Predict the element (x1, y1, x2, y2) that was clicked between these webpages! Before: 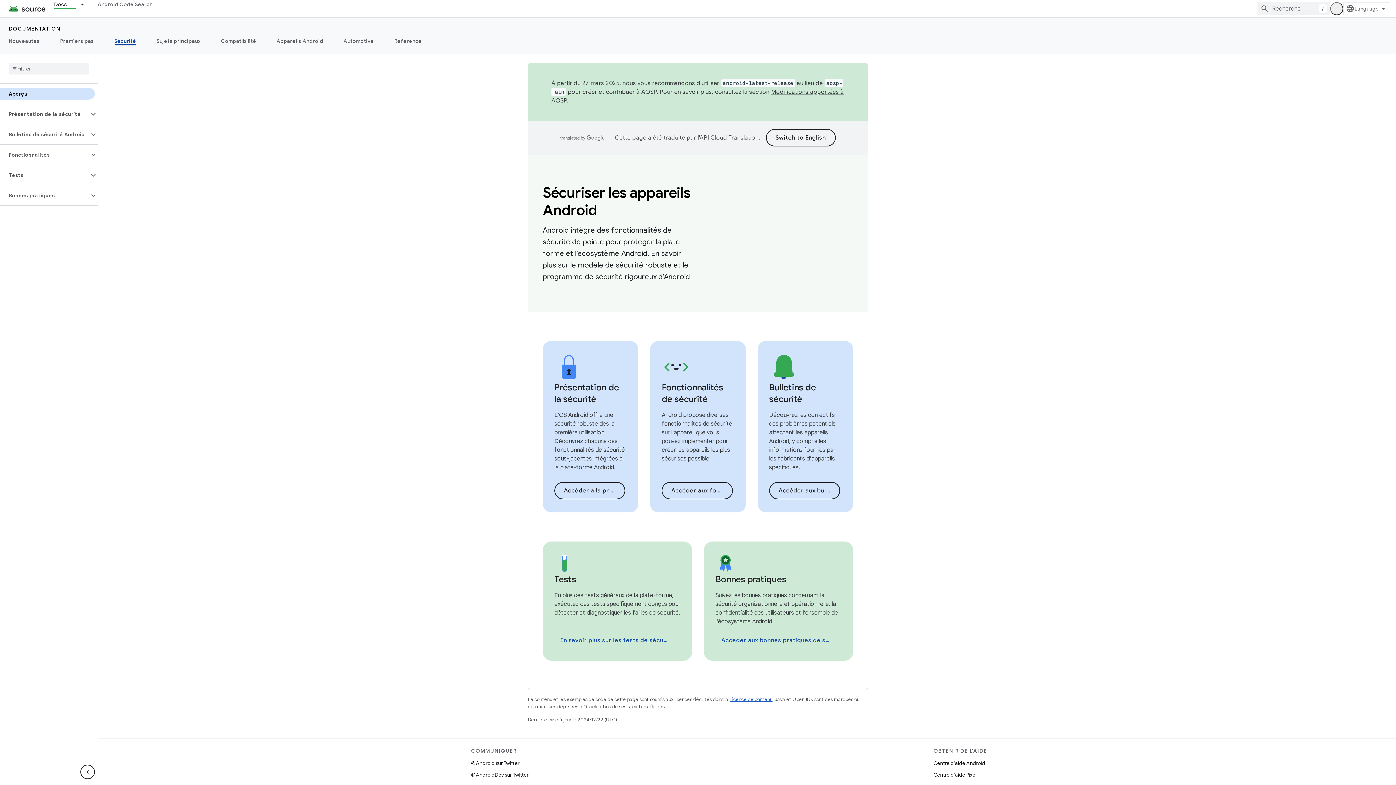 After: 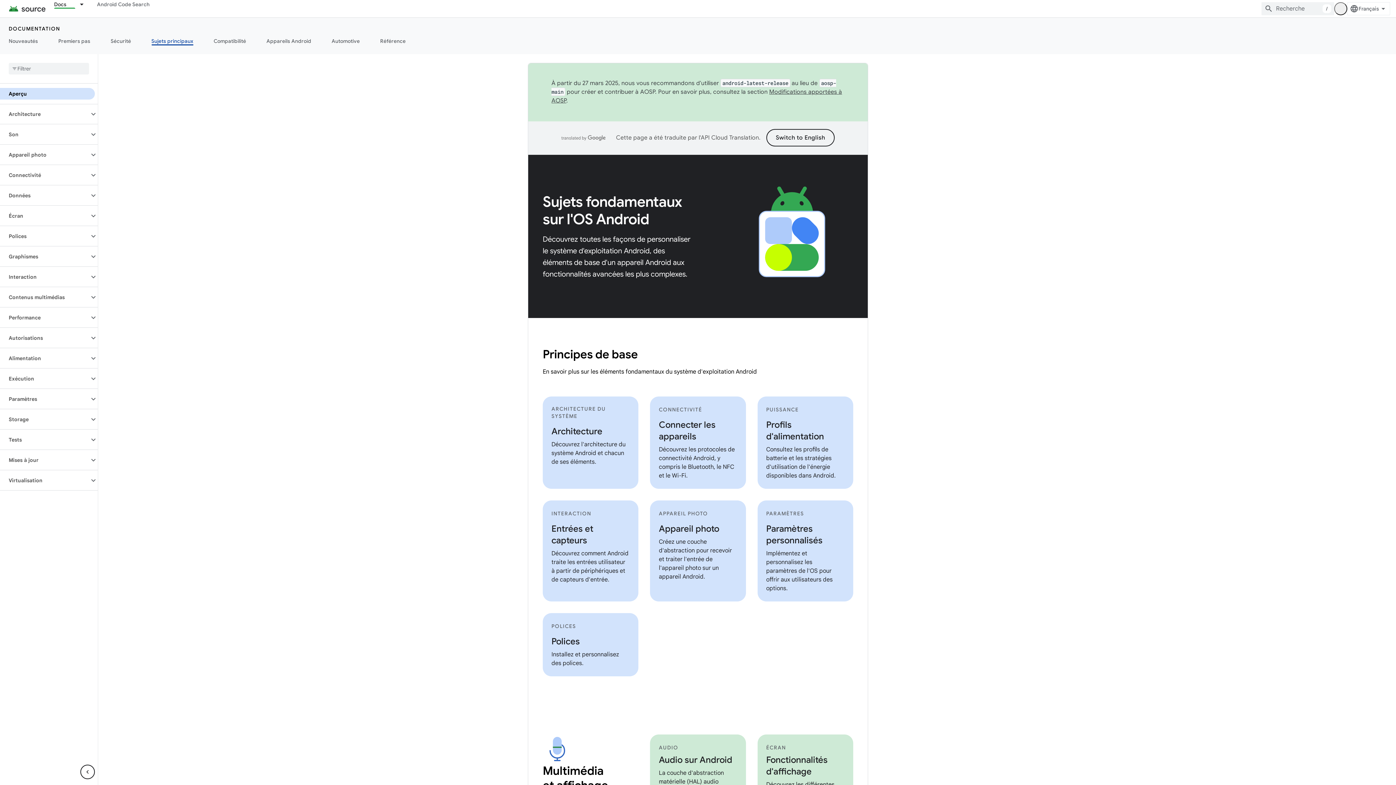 Action: label: Sujets principaux bbox: (146, 36, 210, 45)